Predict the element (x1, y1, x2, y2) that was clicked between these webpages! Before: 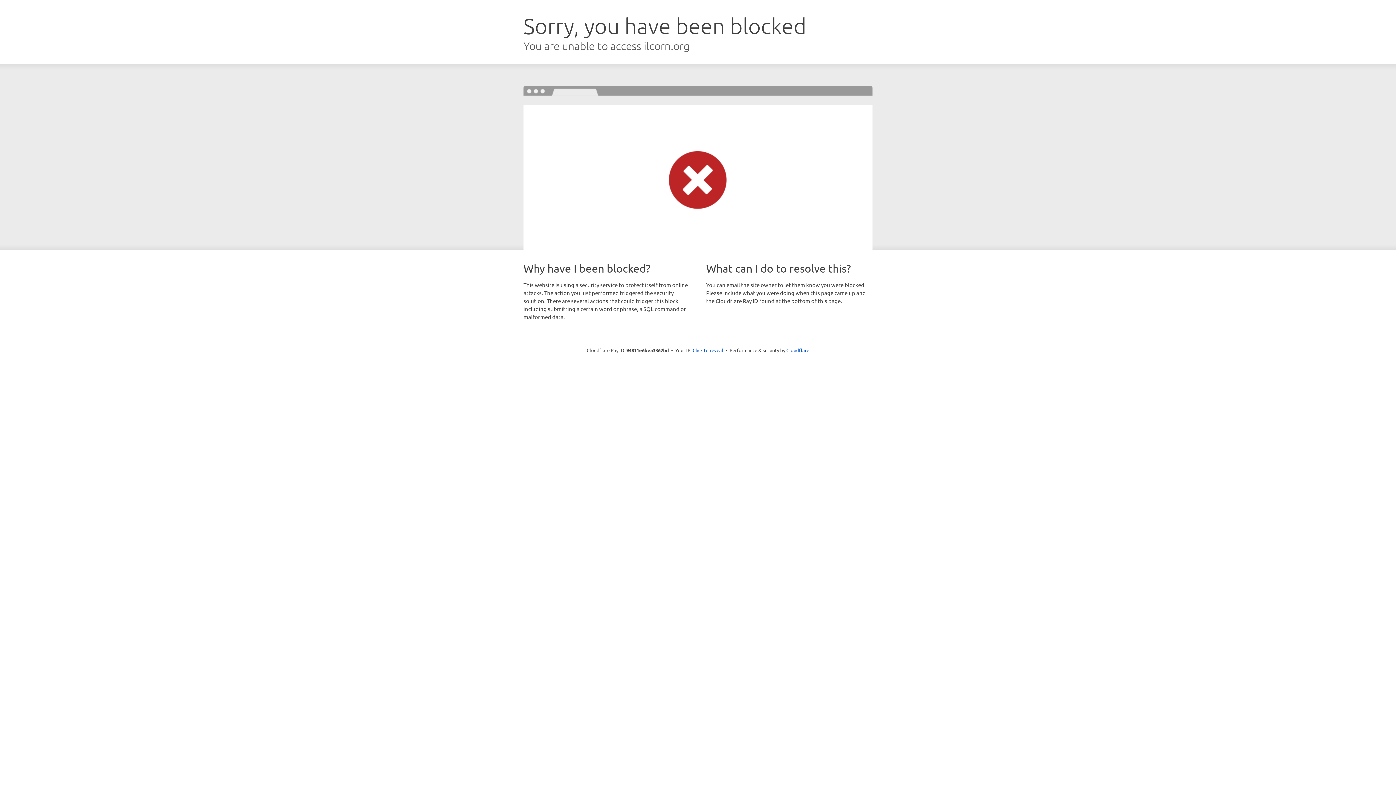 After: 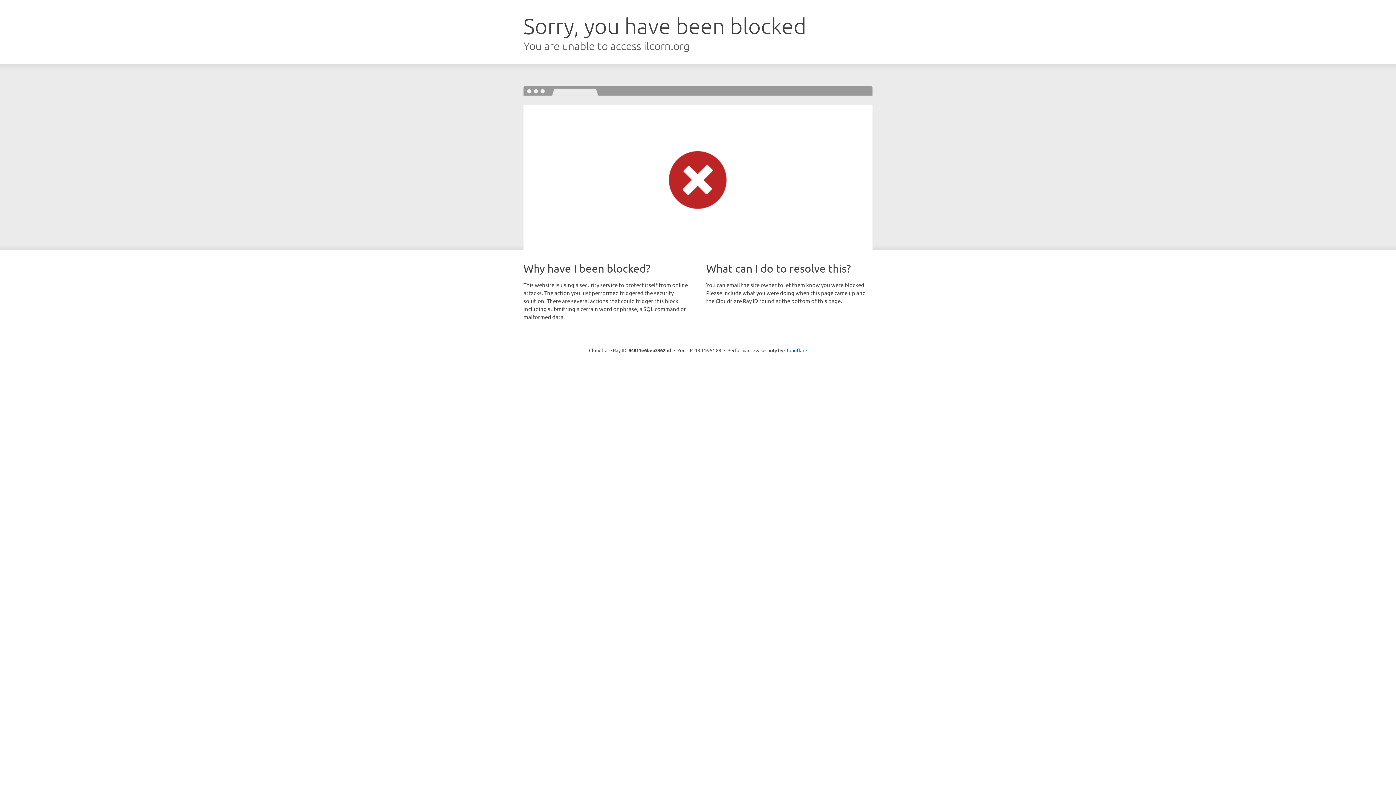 Action: bbox: (692, 346, 723, 353) label: Click to reveal